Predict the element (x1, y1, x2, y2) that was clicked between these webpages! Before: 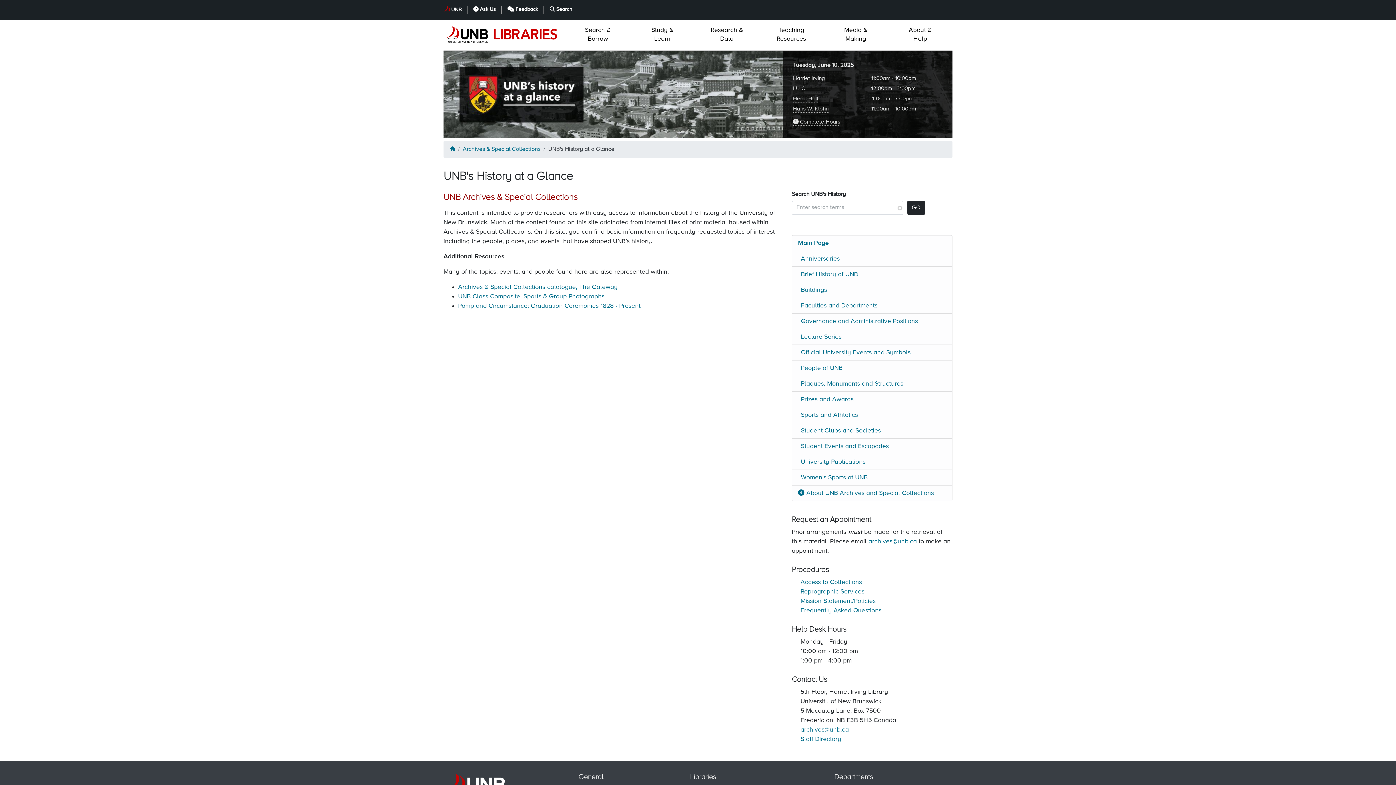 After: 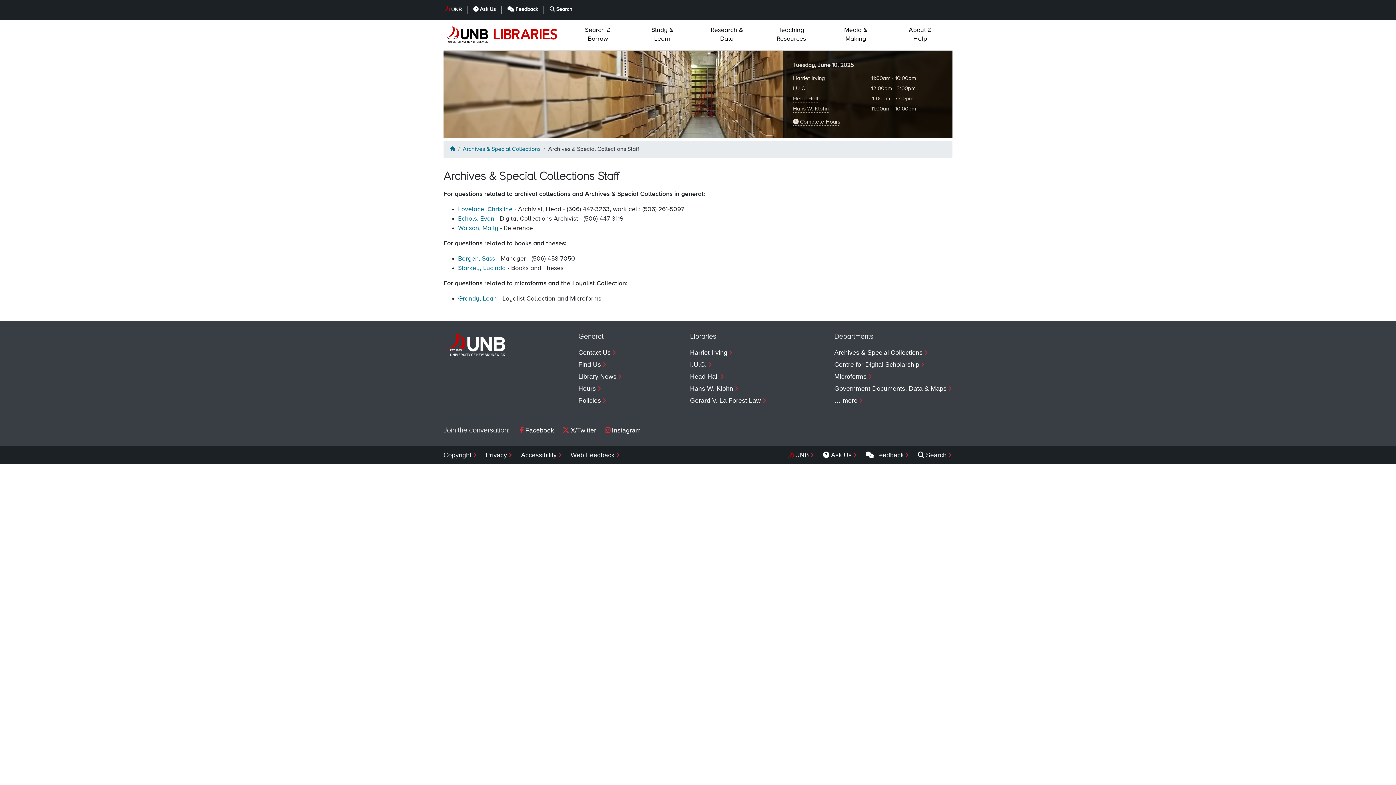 Action: bbox: (800, 736, 841, 742) label: Staff Directory